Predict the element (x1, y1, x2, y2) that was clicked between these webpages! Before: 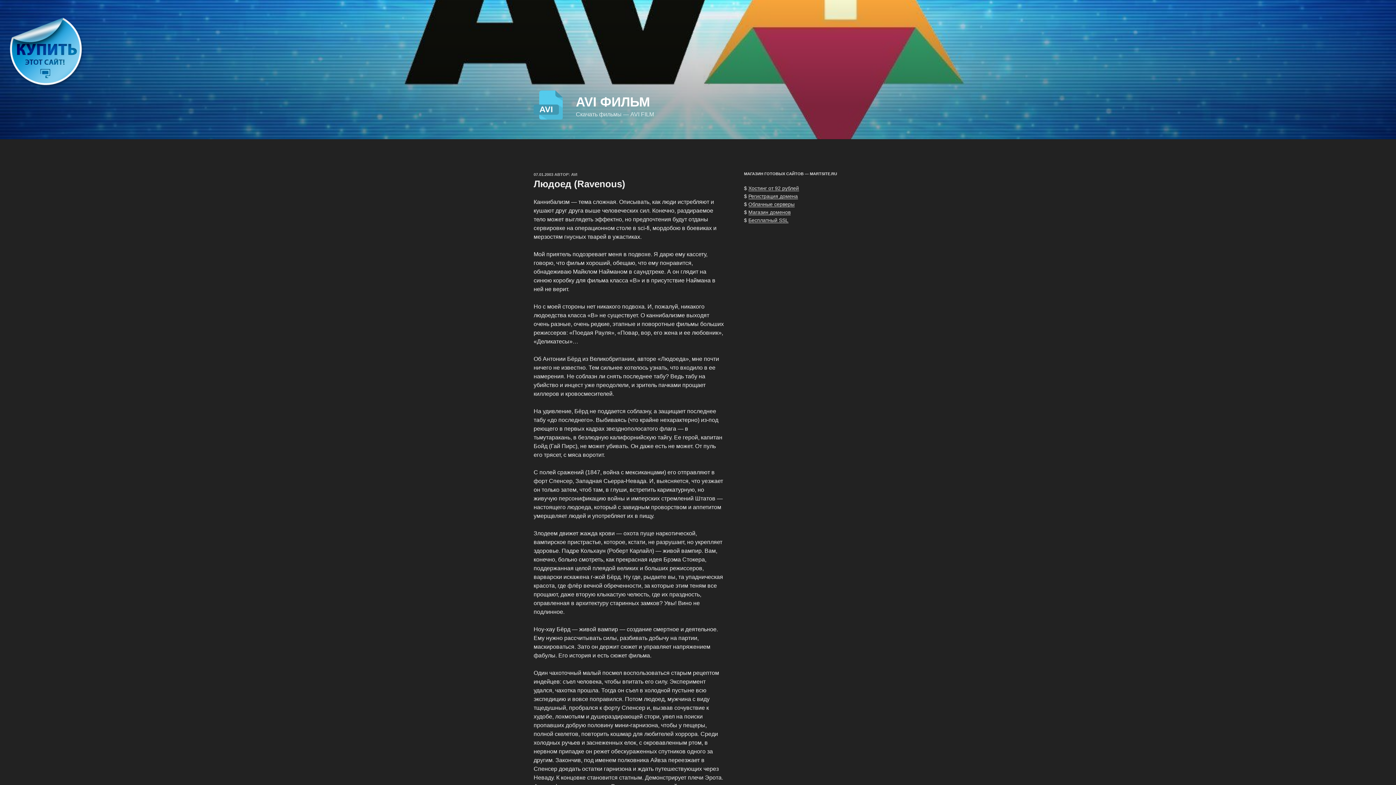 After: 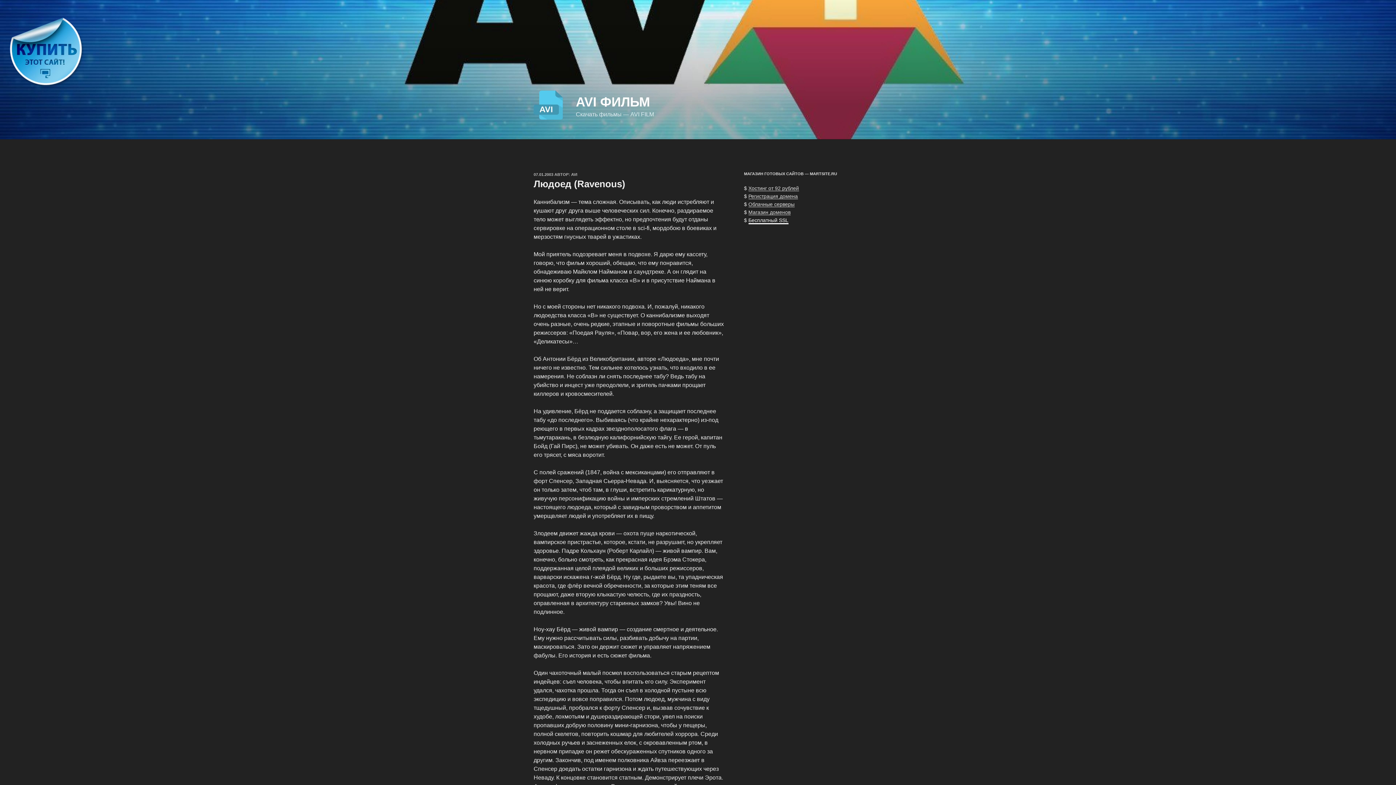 Action: label: Бесплатный SSL bbox: (748, 217, 788, 223)